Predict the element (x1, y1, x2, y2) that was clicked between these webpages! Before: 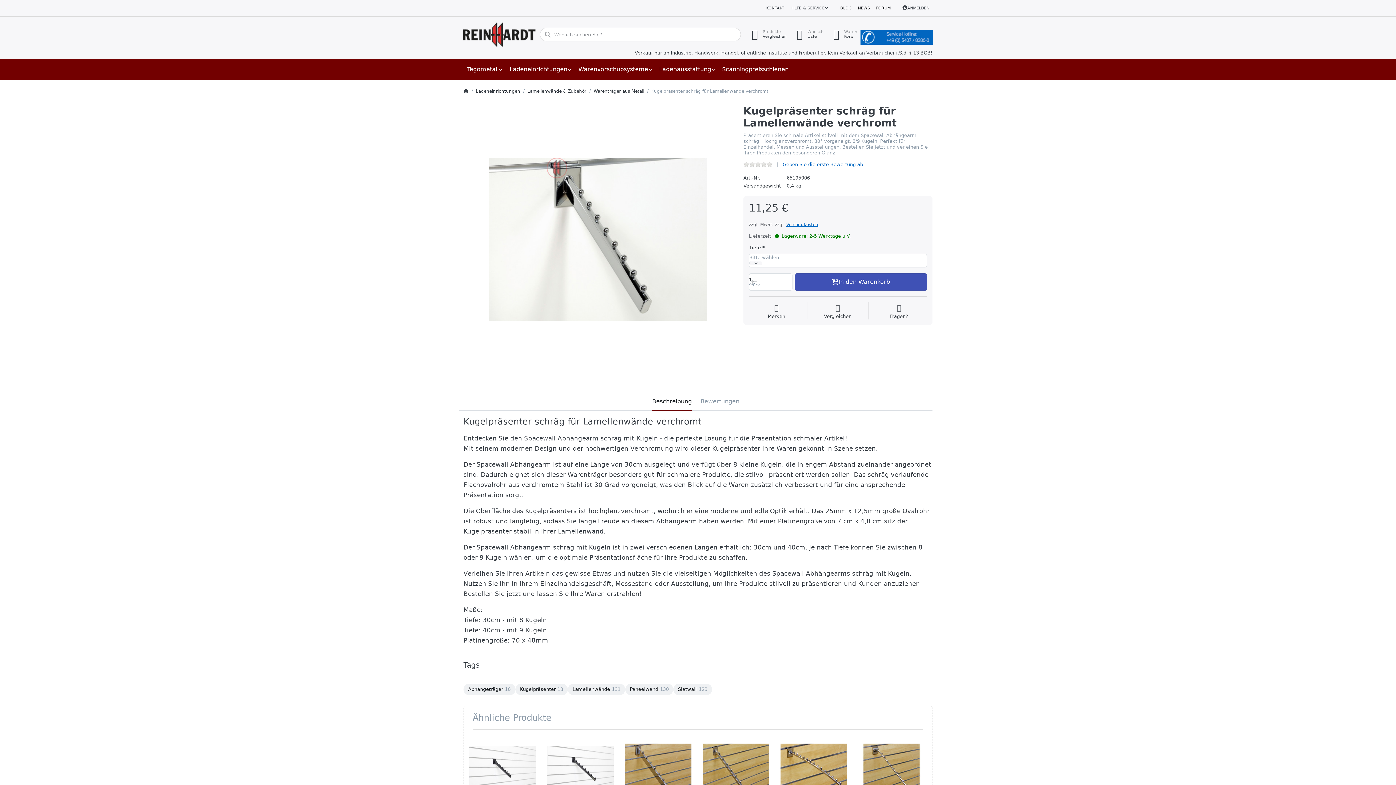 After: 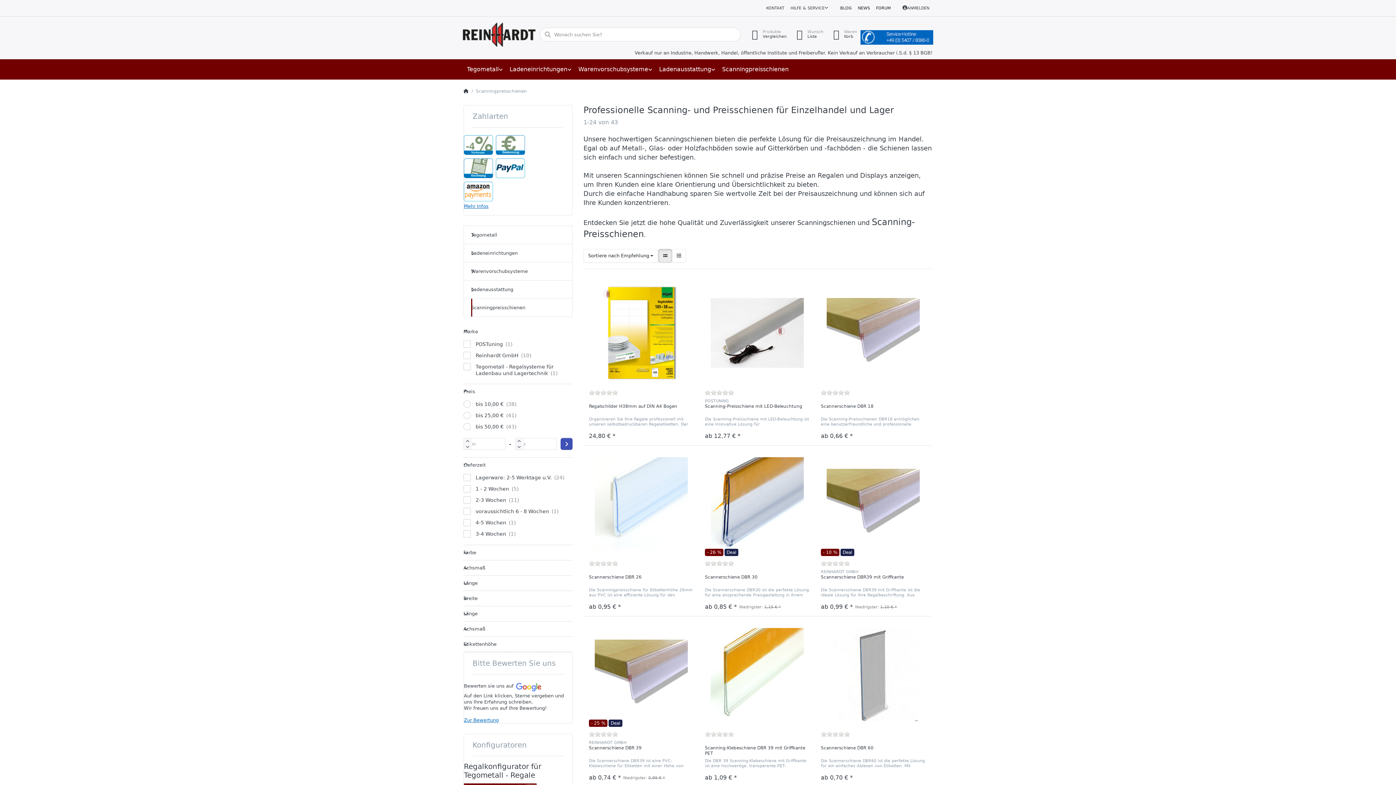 Action: bbox: (718, 59, 792, 79) label: Scanningpreisschienen